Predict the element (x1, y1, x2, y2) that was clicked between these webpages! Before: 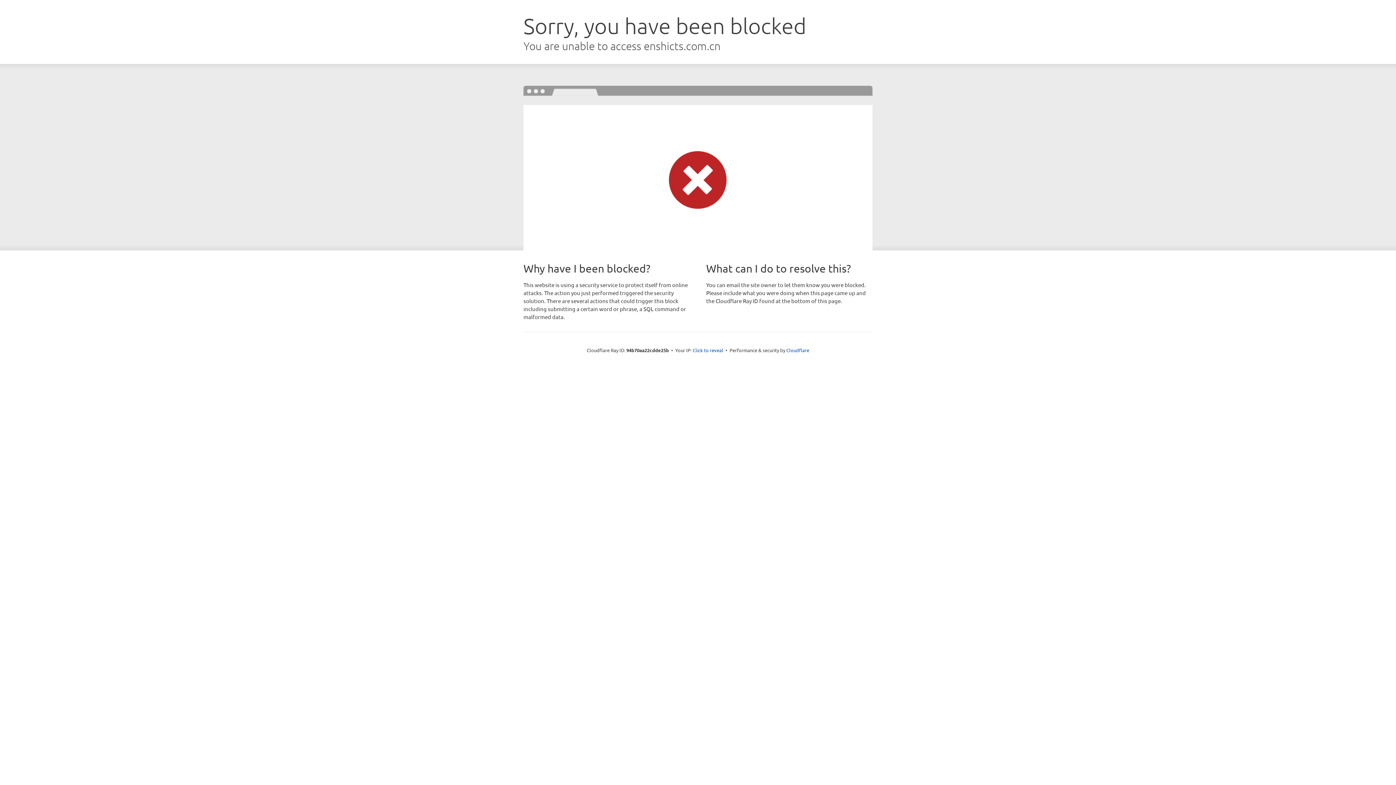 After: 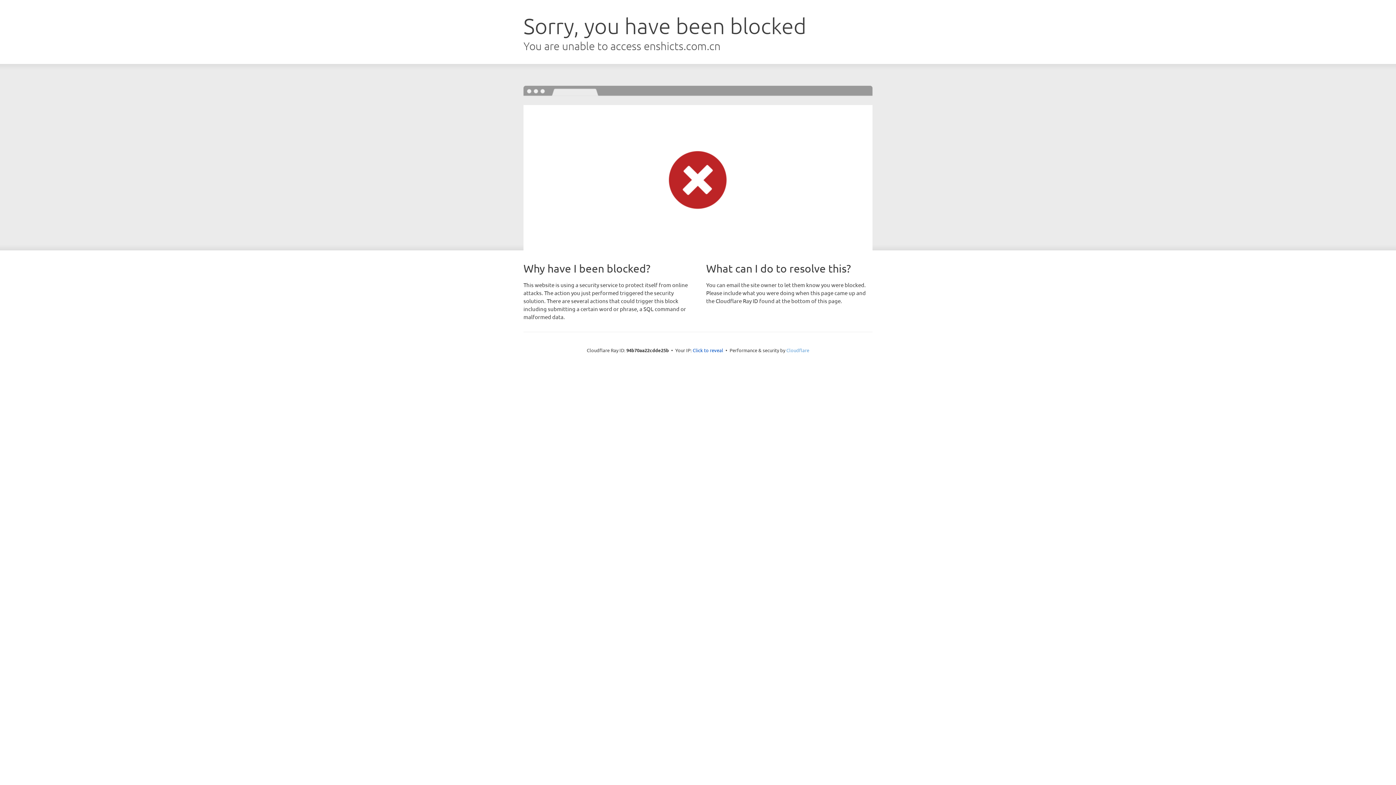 Action: bbox: (786, 347, 809, 353) label: Cloudflare